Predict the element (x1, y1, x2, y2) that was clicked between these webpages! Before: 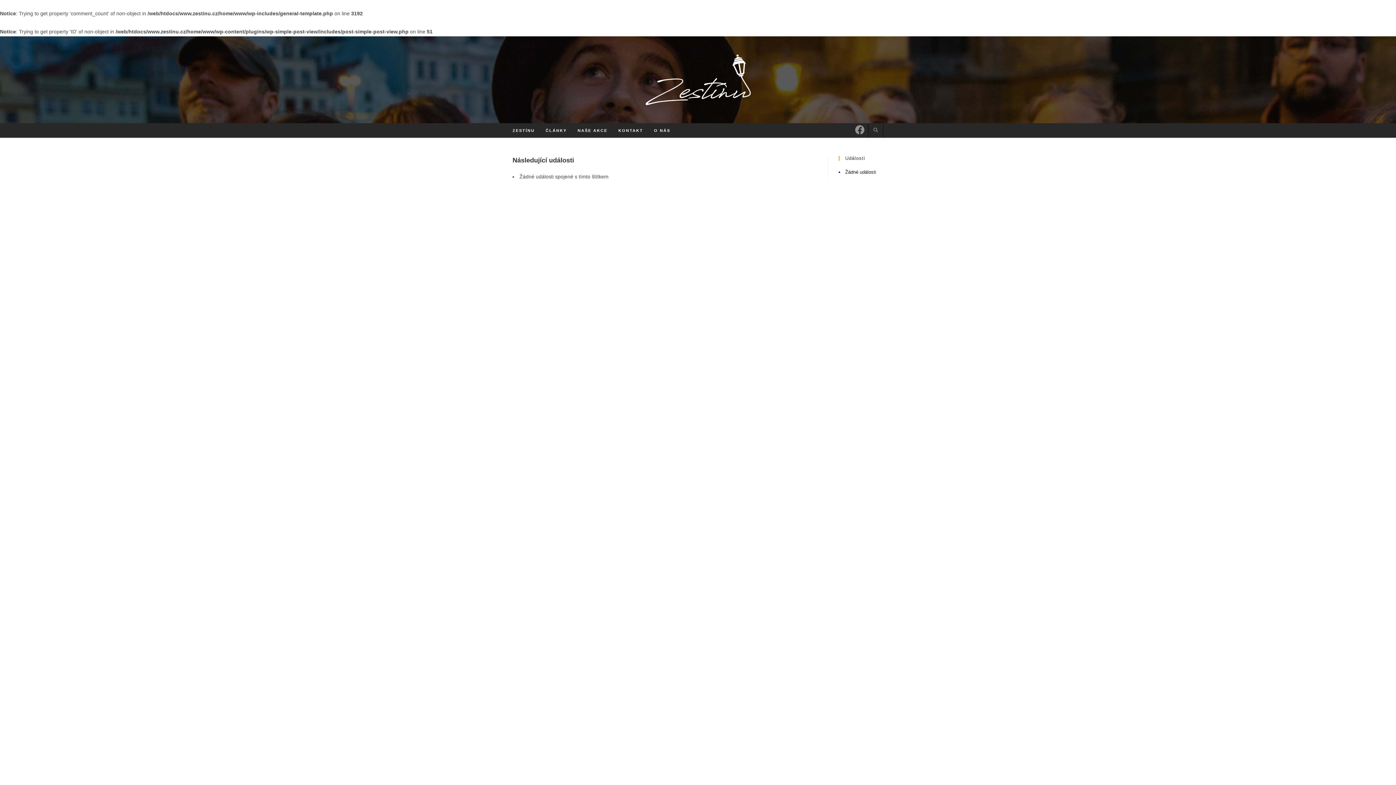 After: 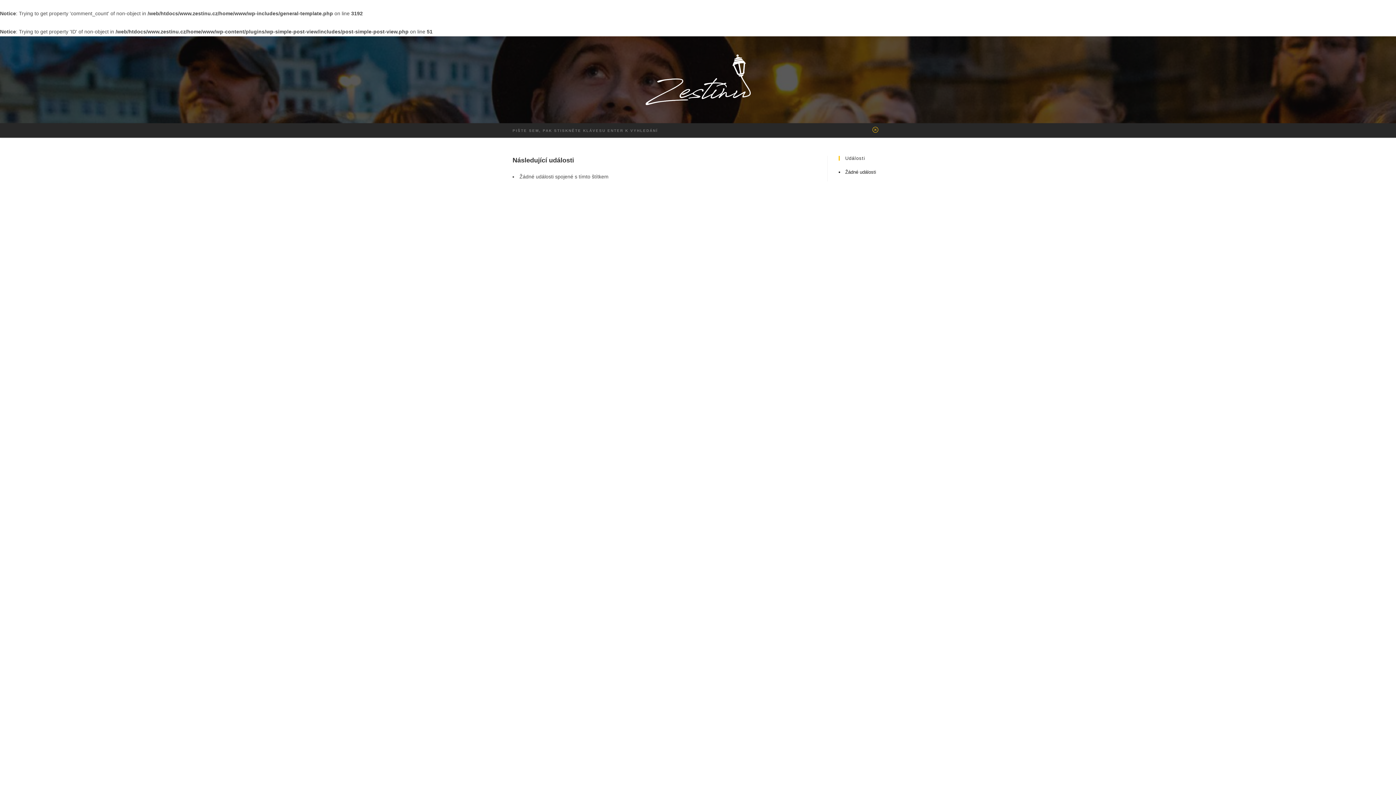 Action: bbox: (870, 127, 881, 134) label: Hledat na stránce